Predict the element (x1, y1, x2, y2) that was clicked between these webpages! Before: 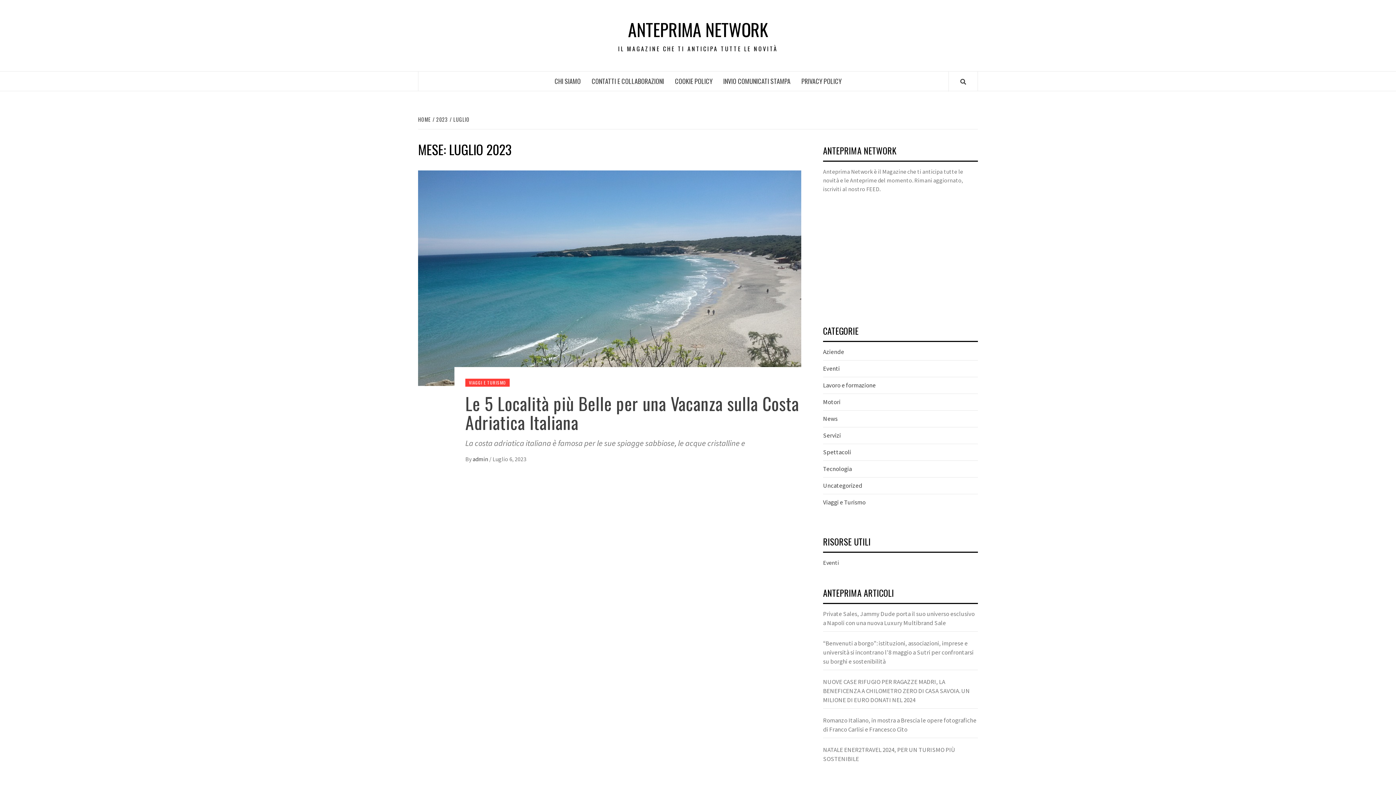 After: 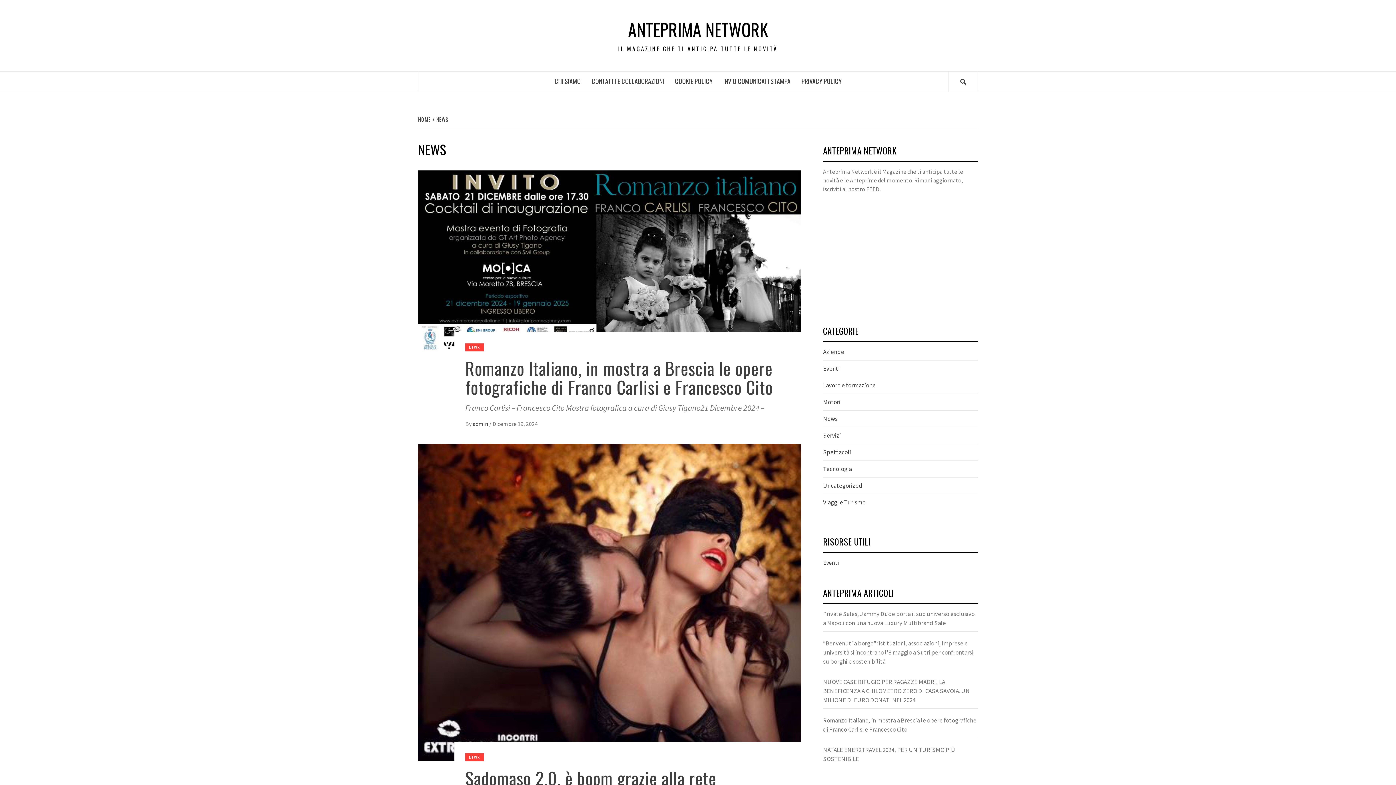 Action: label: News bbox: (823, 414, 837, 422)